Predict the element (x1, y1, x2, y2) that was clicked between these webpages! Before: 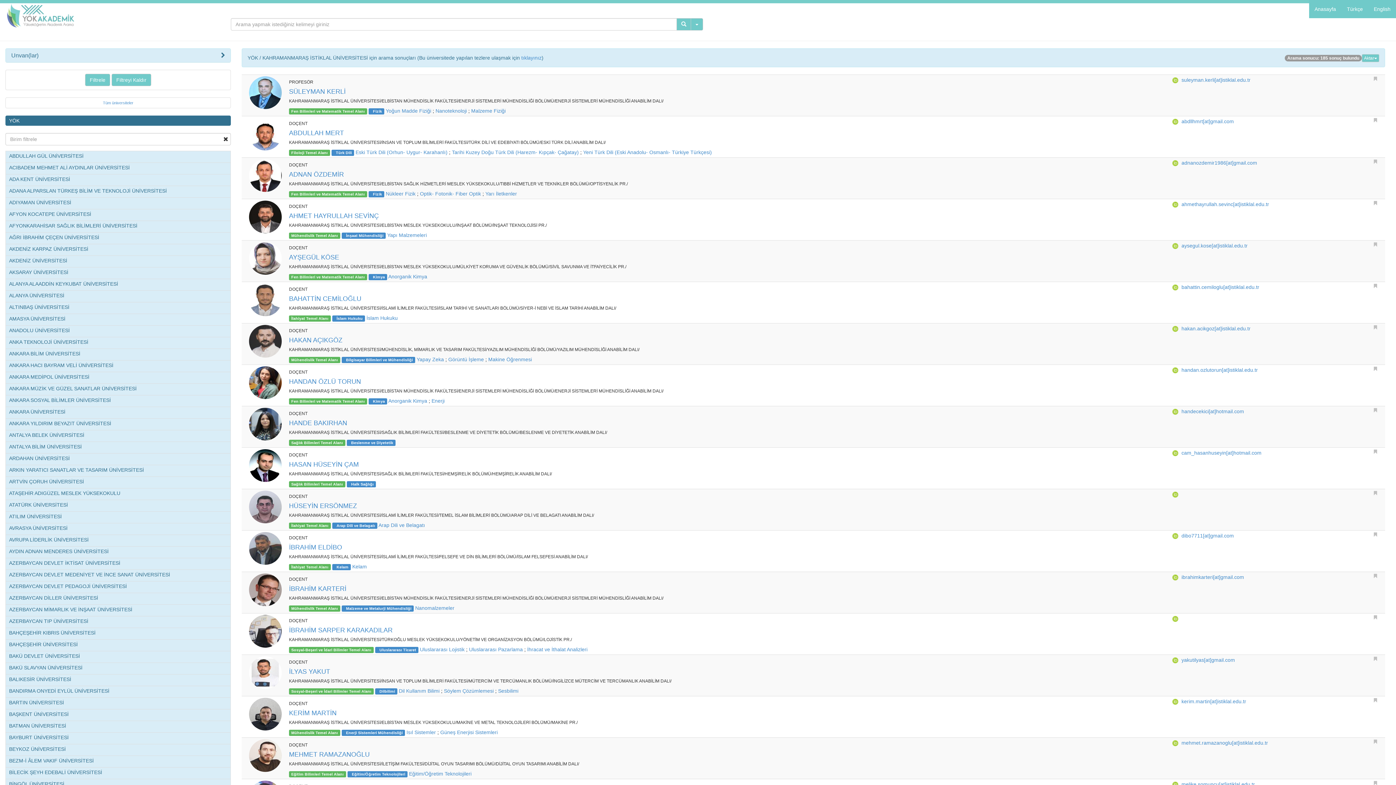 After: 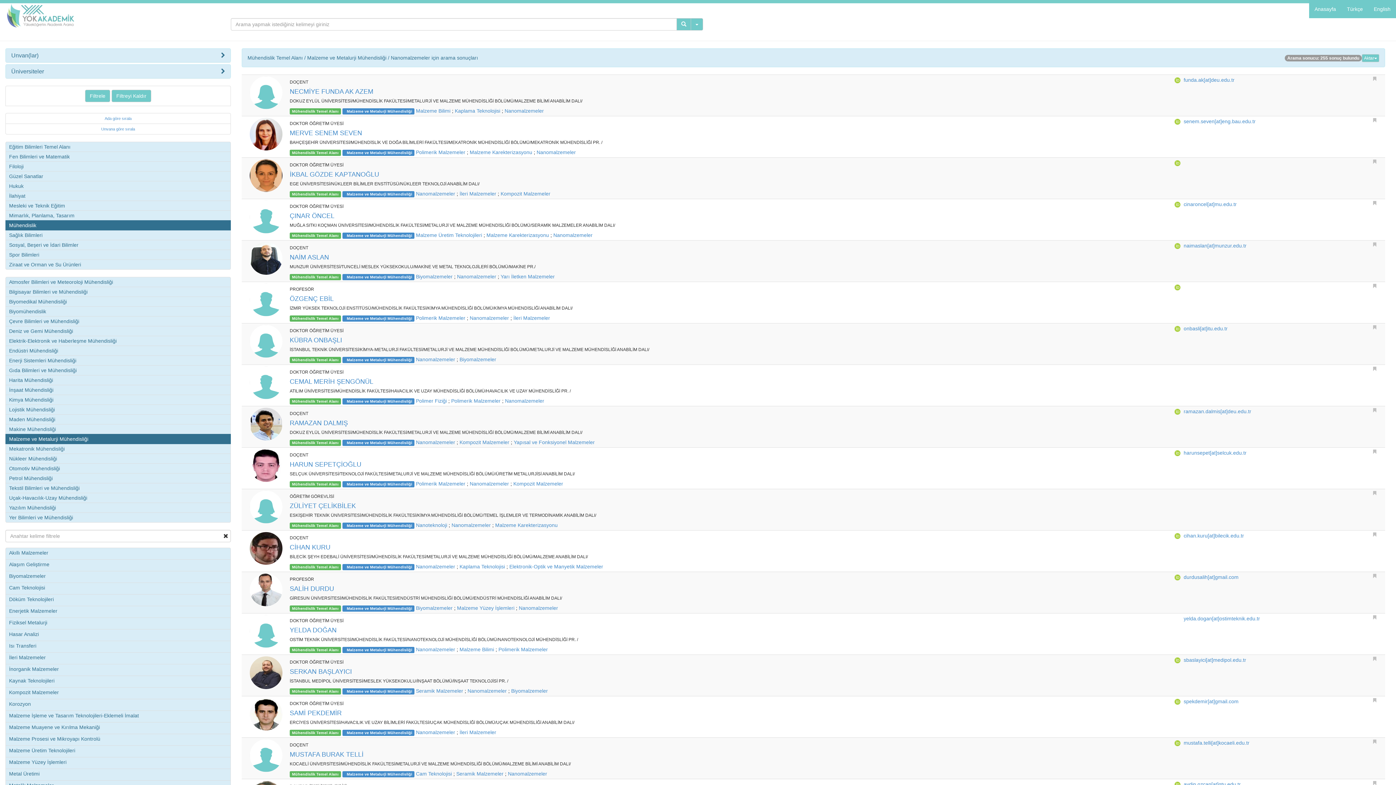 Action: label: Nanomalzemeler bbox: (415, 605, 454, 611)